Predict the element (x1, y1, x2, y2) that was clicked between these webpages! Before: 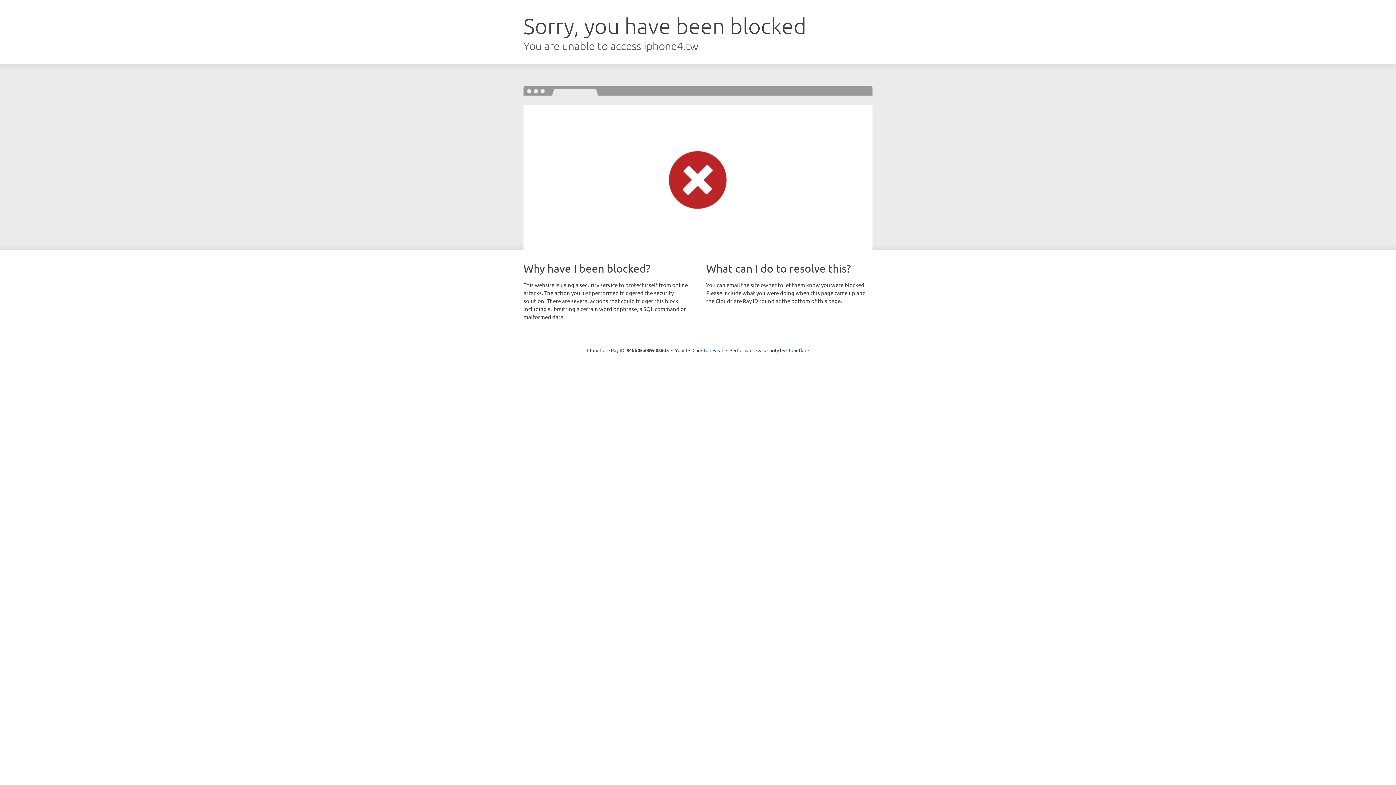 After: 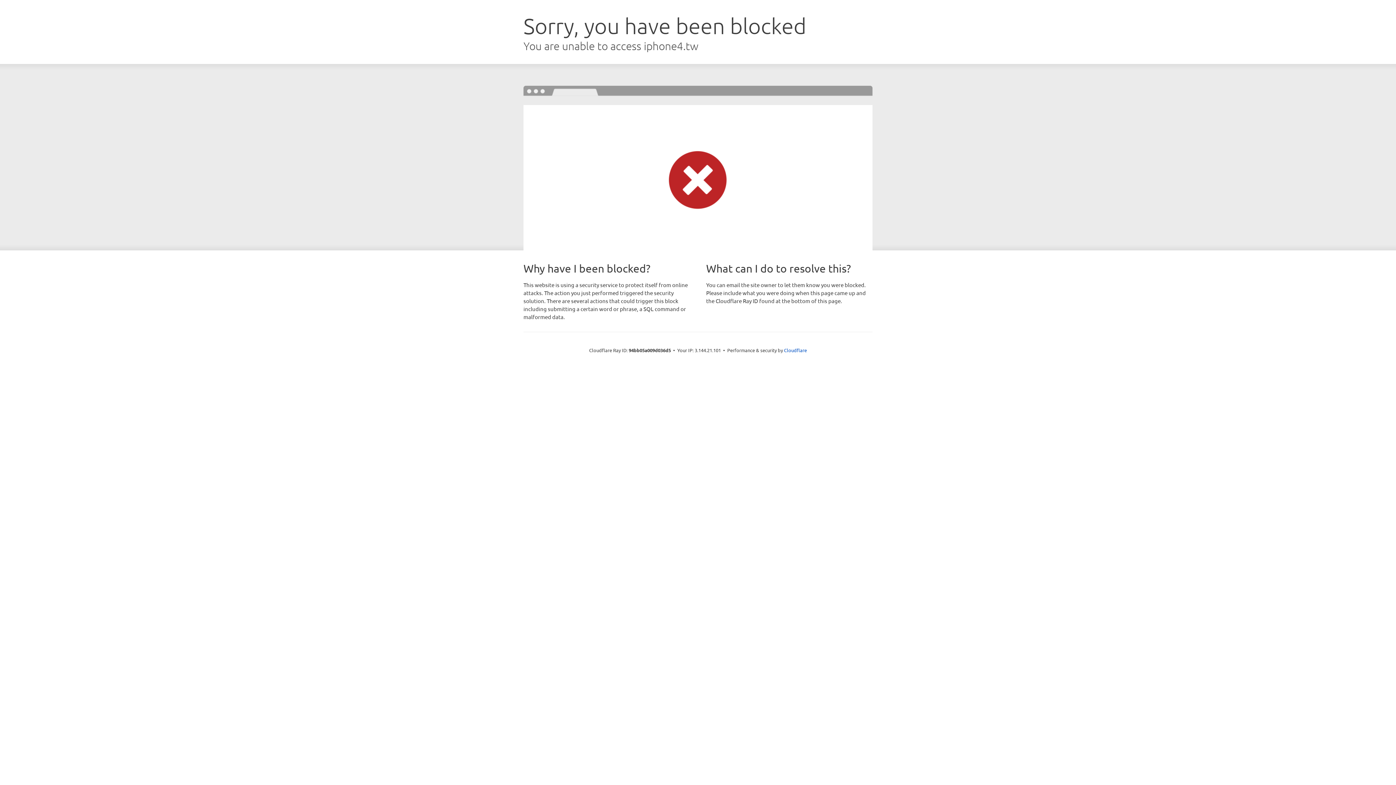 Action: bbox: (692, 346, 723, 353) label: Click to reveal